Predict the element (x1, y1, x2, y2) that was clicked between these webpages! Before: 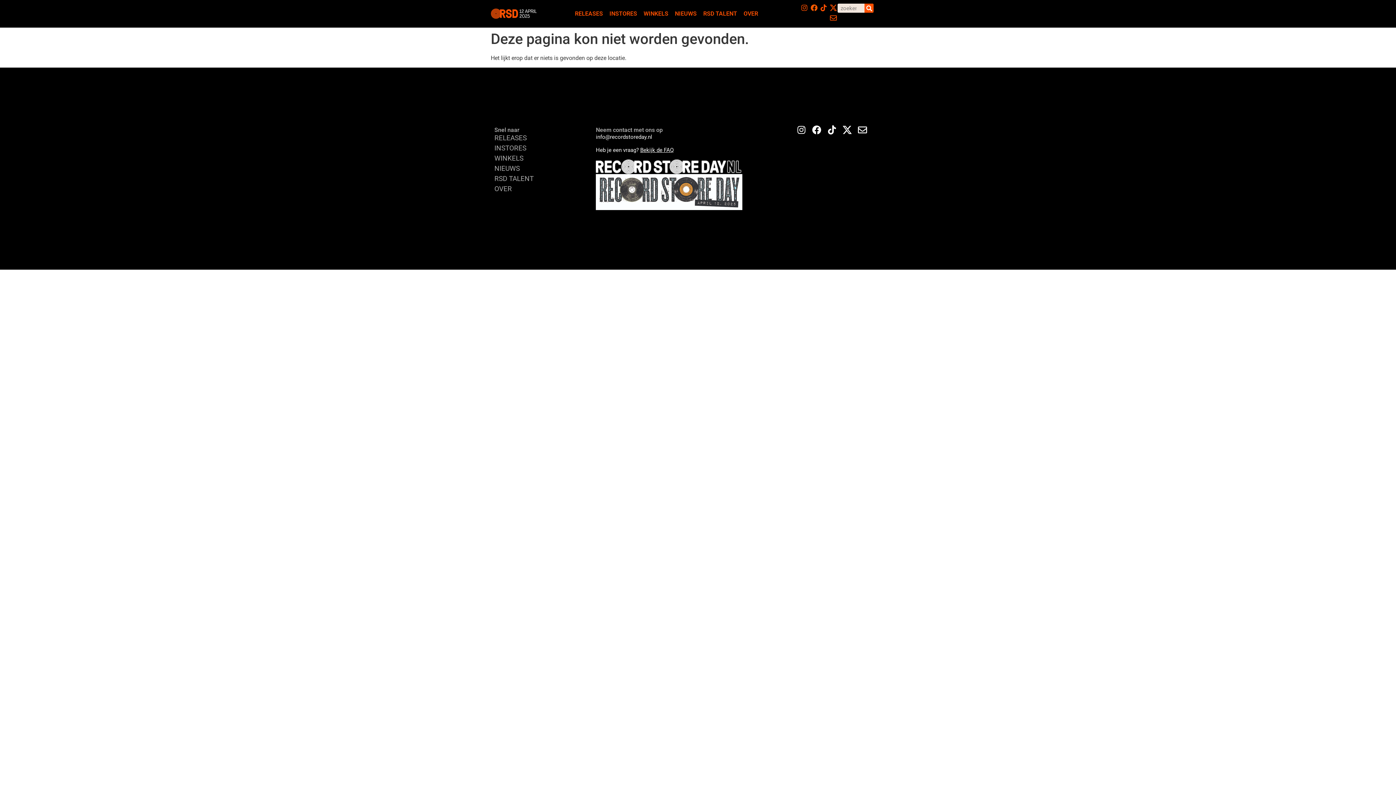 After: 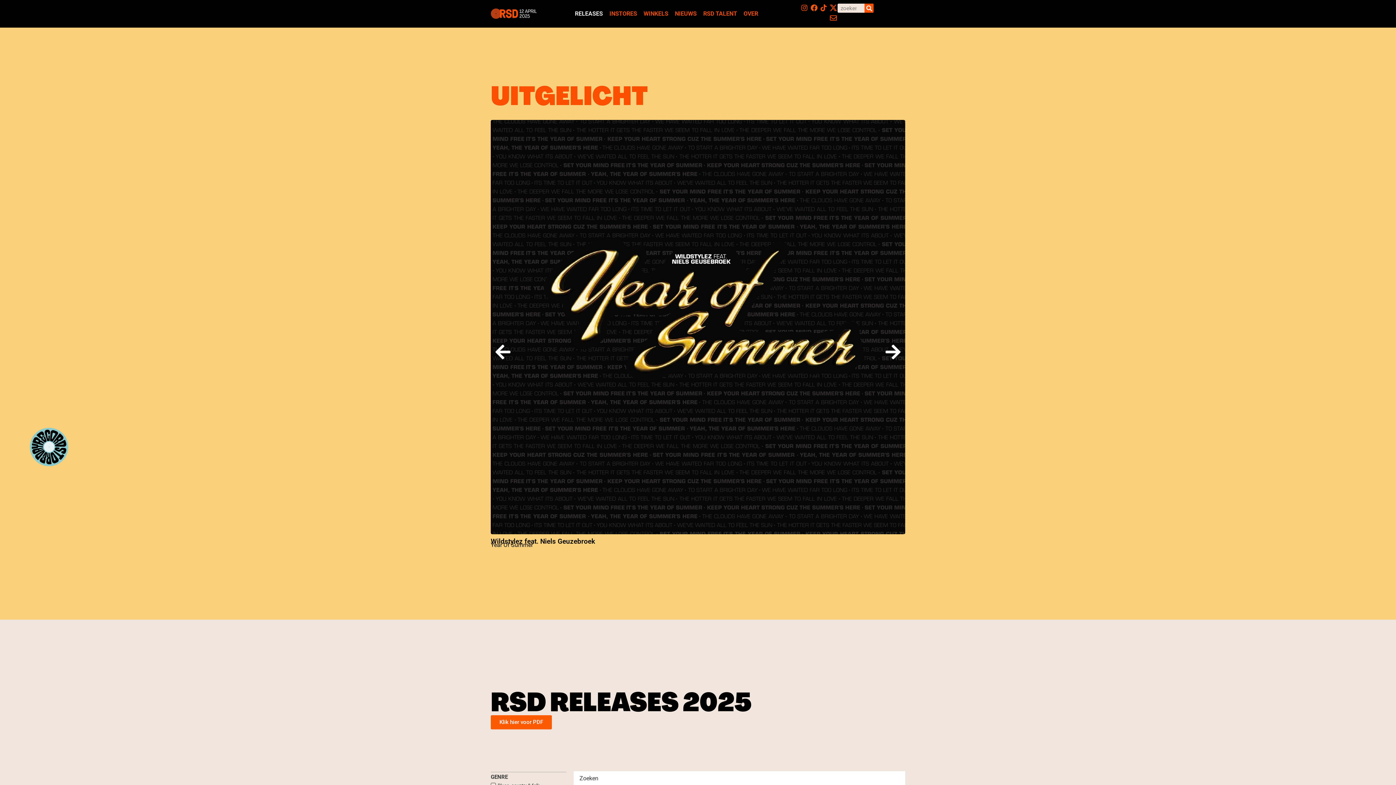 Action: bbox: (494, 133, 588, 143) label: RELEASES